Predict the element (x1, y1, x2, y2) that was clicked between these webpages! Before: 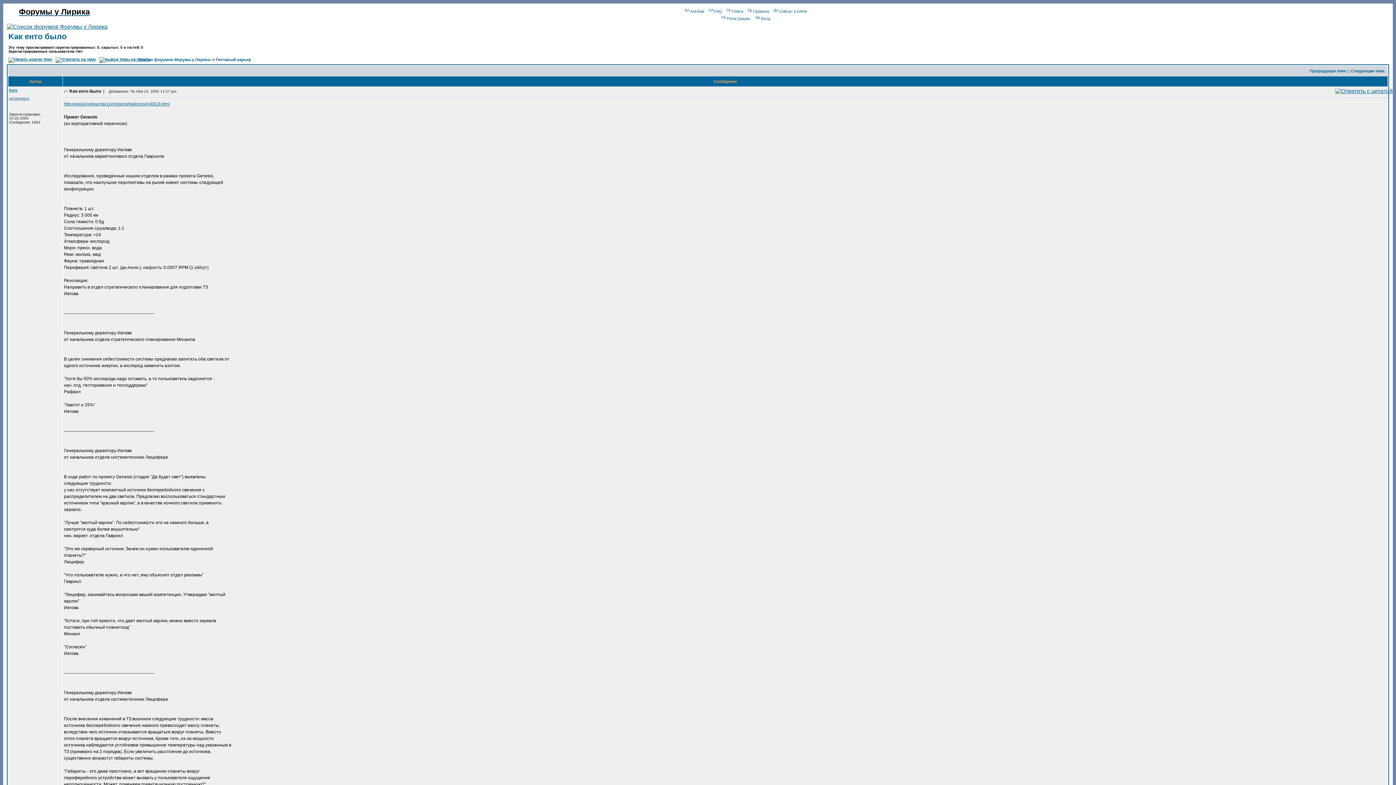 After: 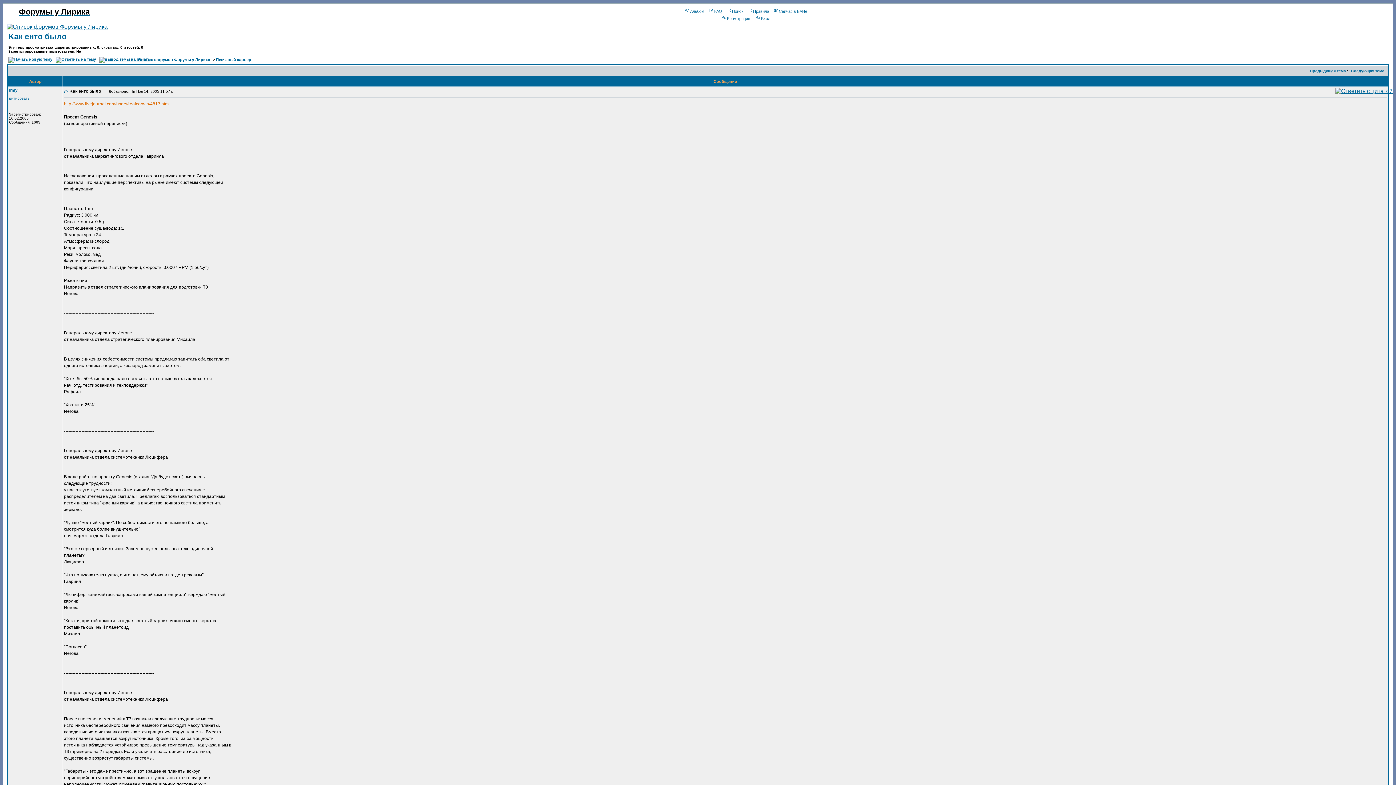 Action: bbox: (64, 101, 169, 106) label: http://www.livejournal.com/users/realcorwin/4813.html